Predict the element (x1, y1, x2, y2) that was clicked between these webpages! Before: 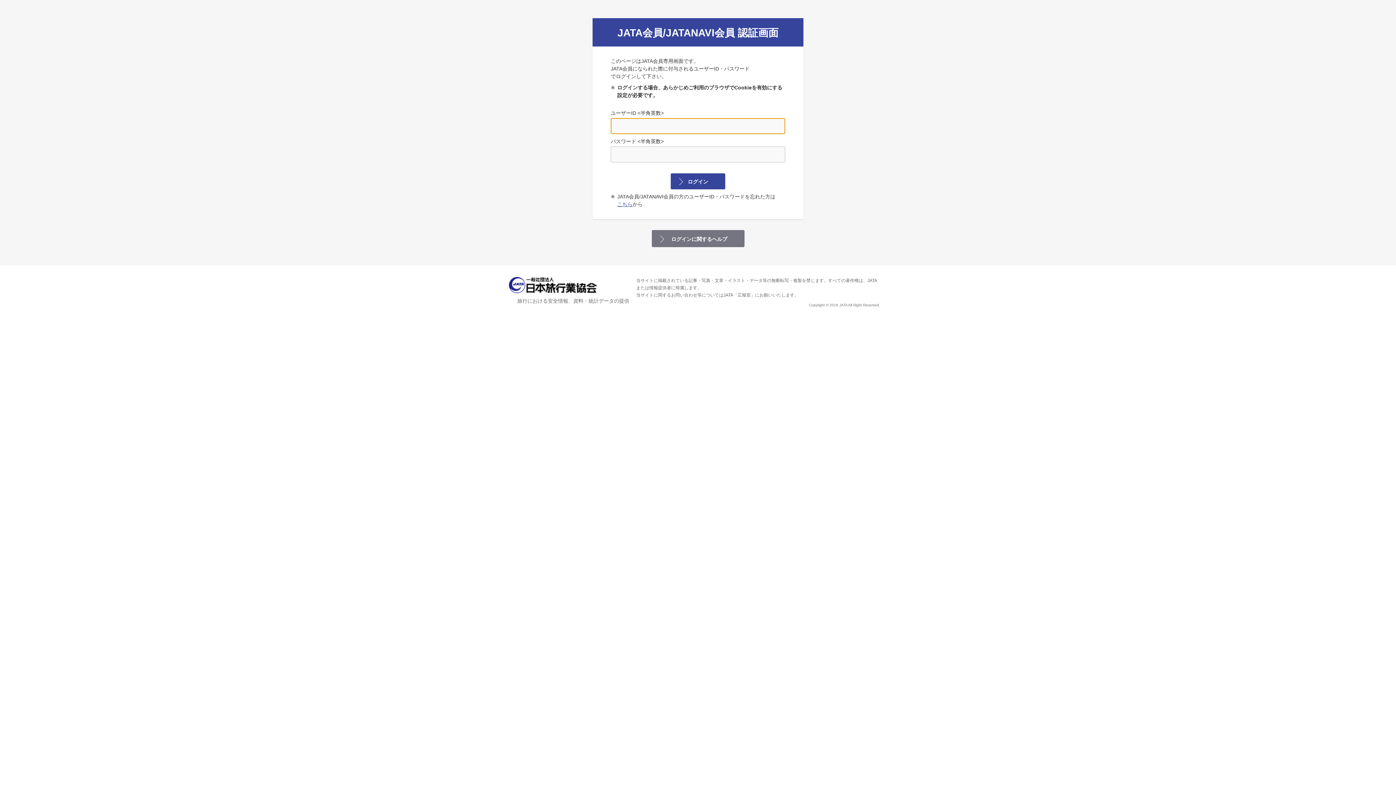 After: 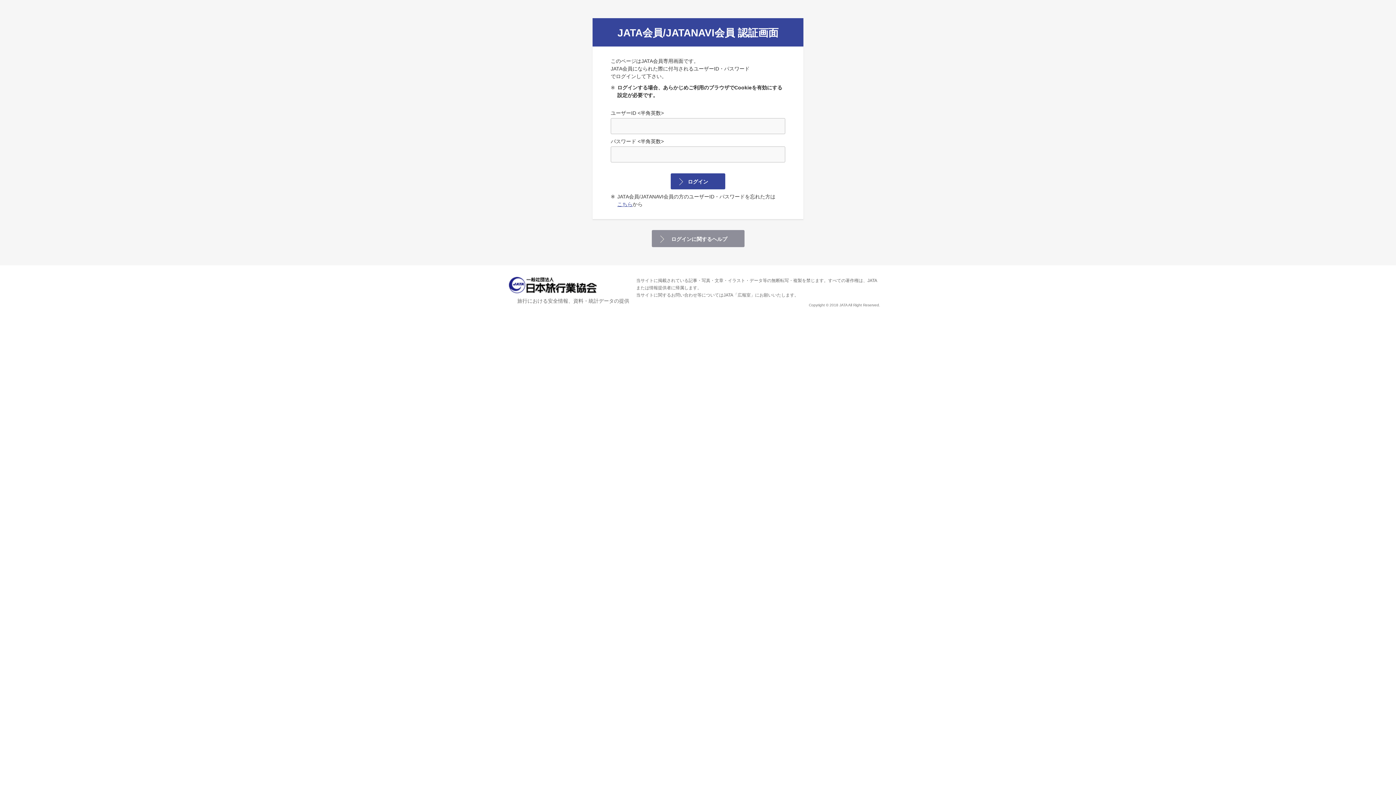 Action: label: ログインに関するヘルプ bbox: (651, 230, 744, 247)